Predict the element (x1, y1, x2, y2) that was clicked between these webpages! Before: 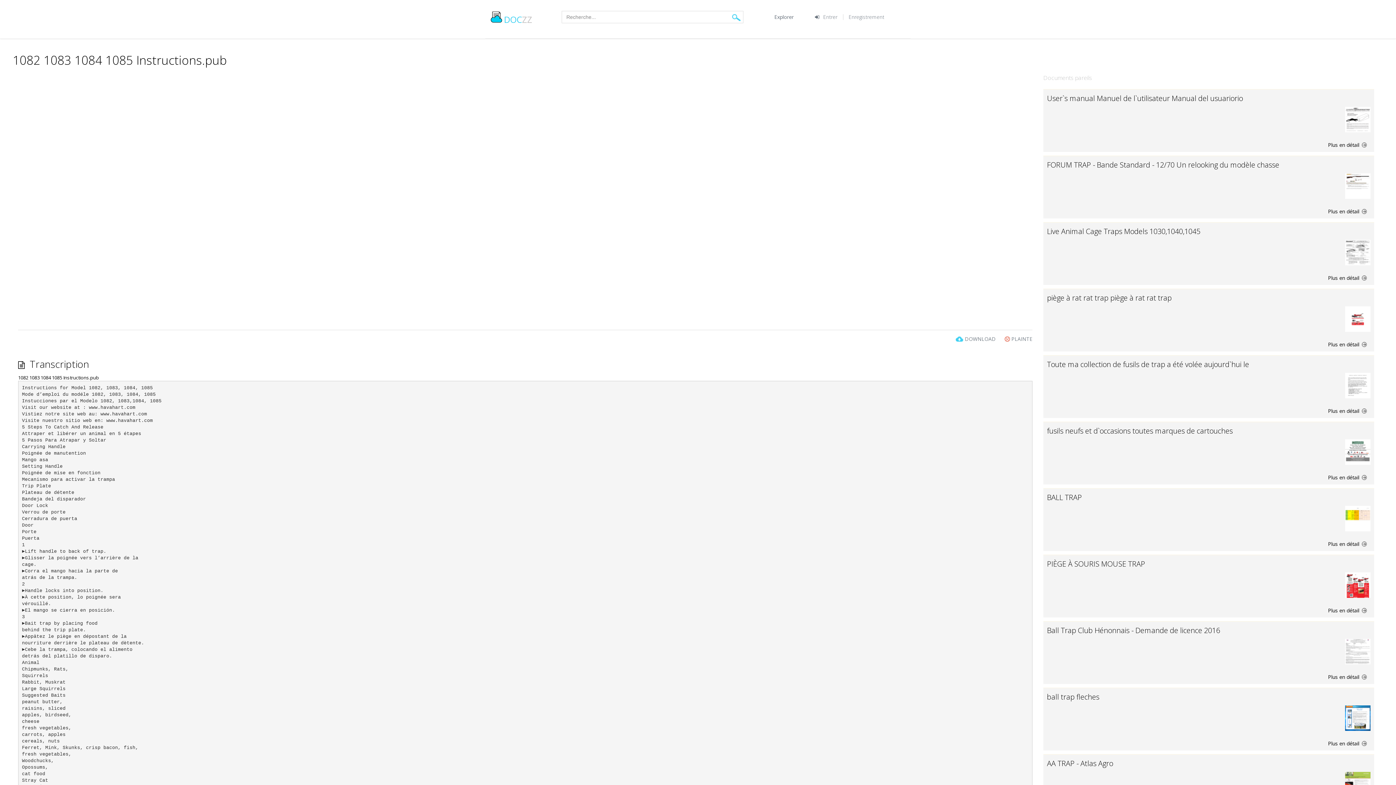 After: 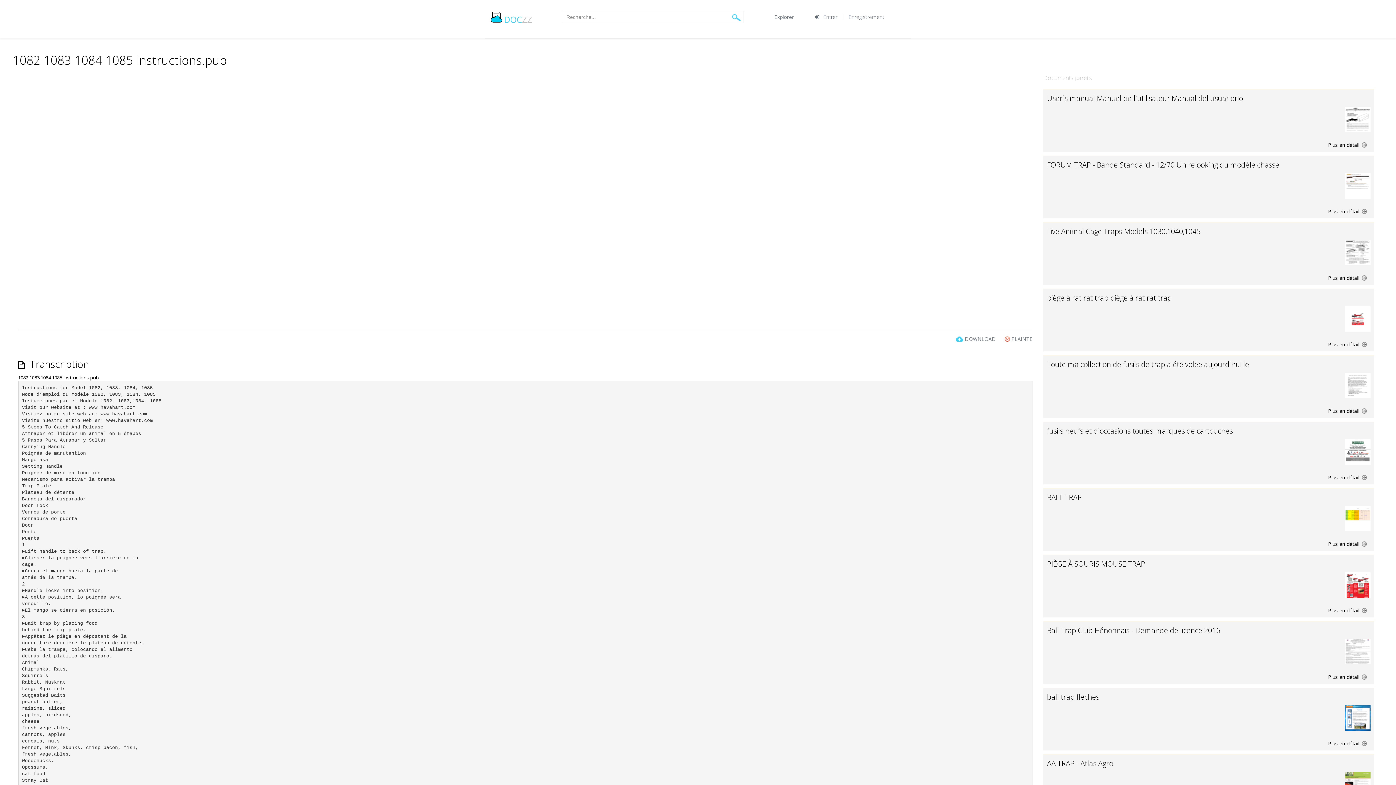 Action: bbox: (727, 10, 745, 23)